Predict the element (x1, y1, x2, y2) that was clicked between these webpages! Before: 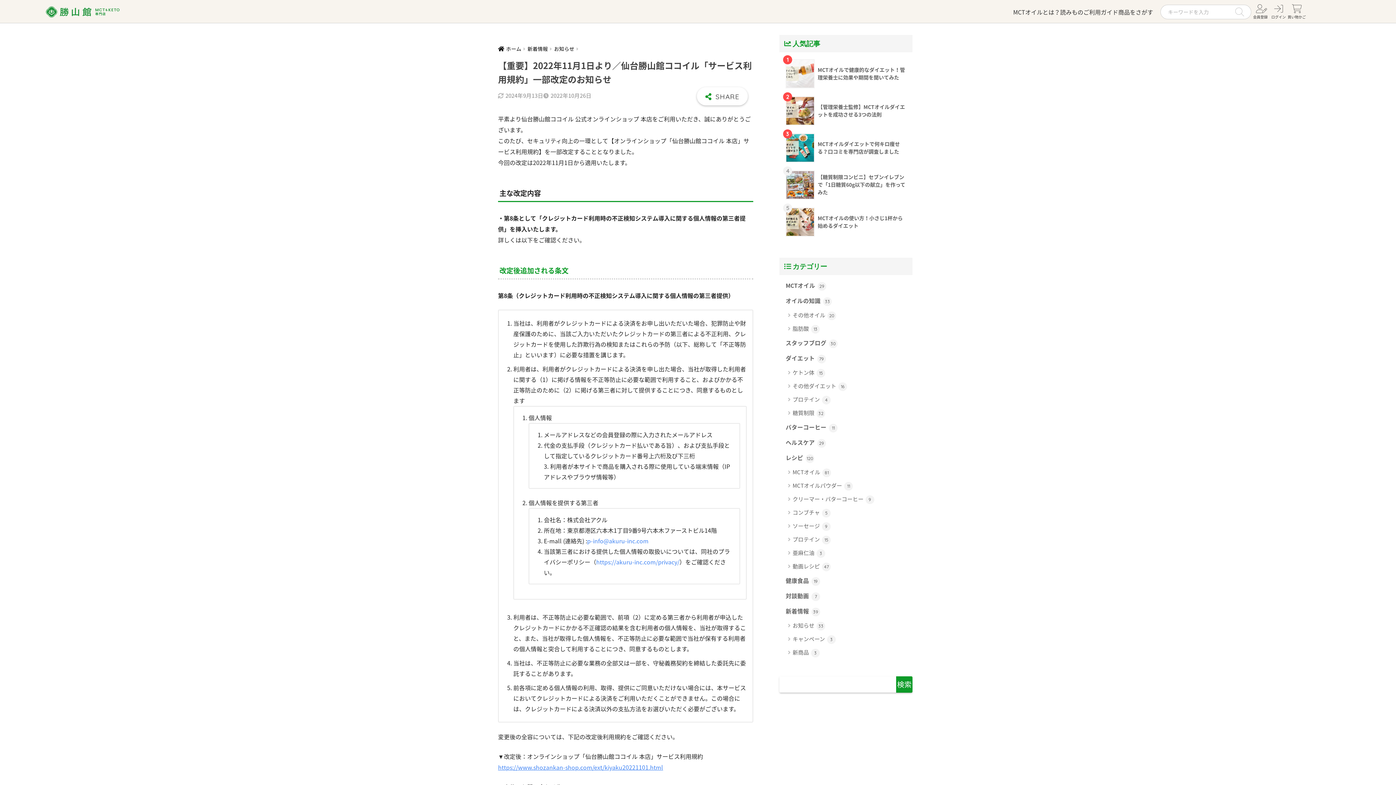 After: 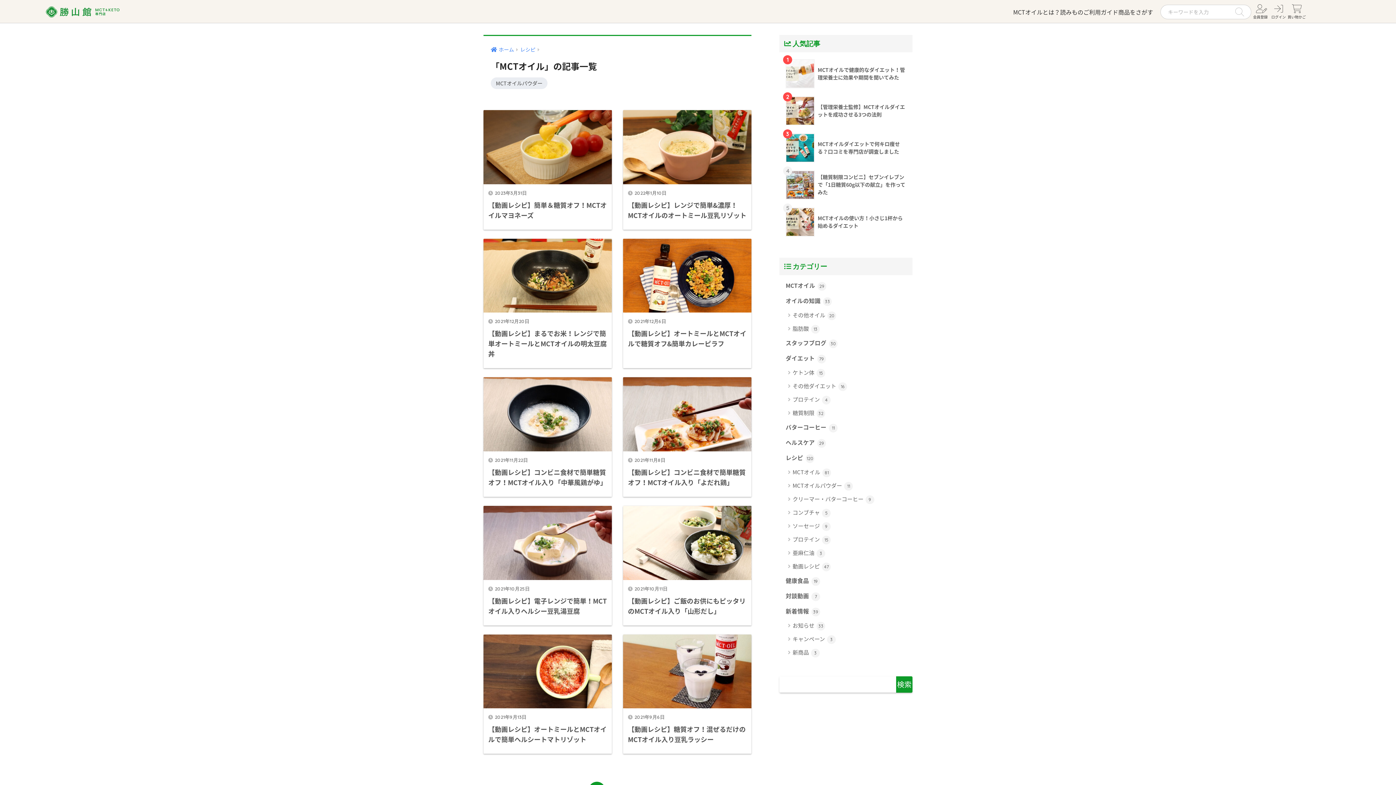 Action: bbox: (783, 465, 909, 479) label: MCTオイル 81